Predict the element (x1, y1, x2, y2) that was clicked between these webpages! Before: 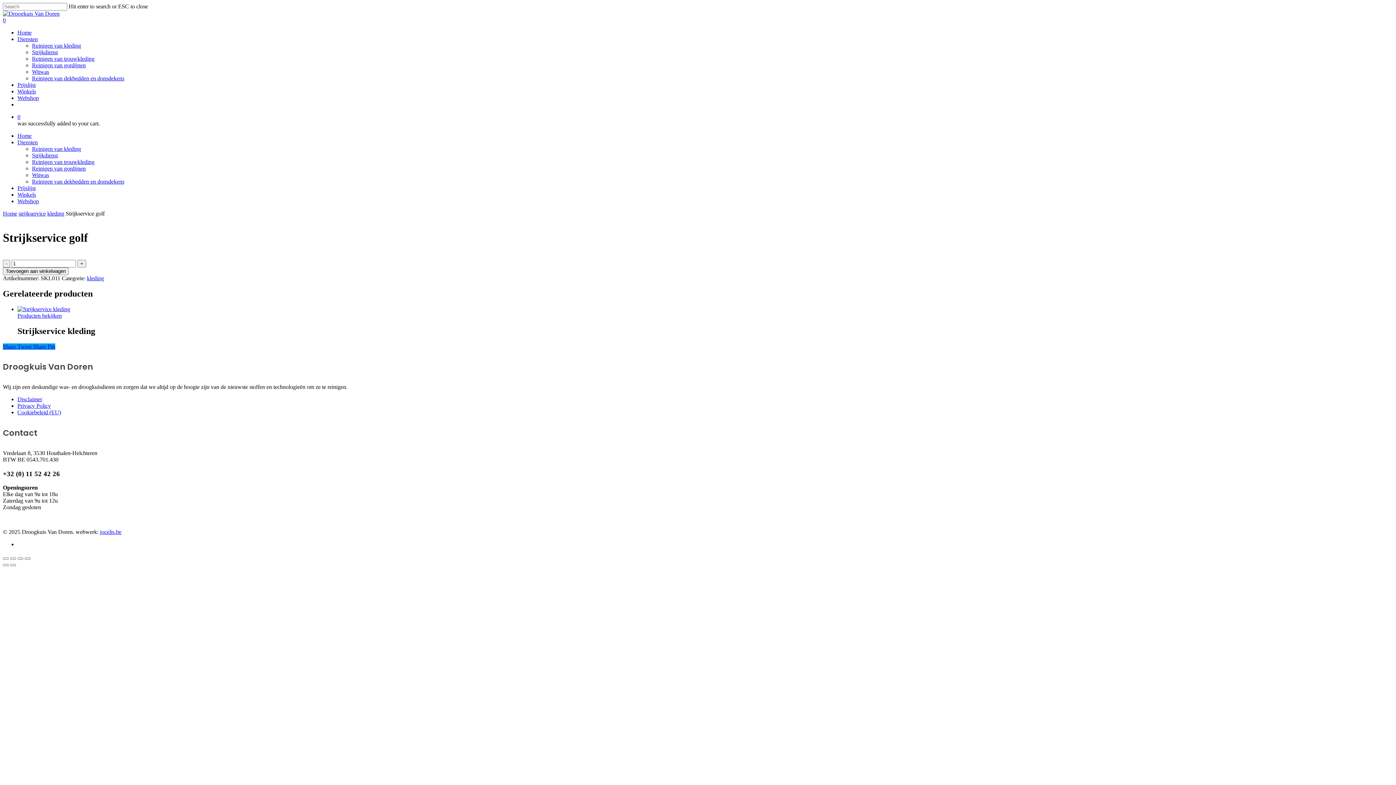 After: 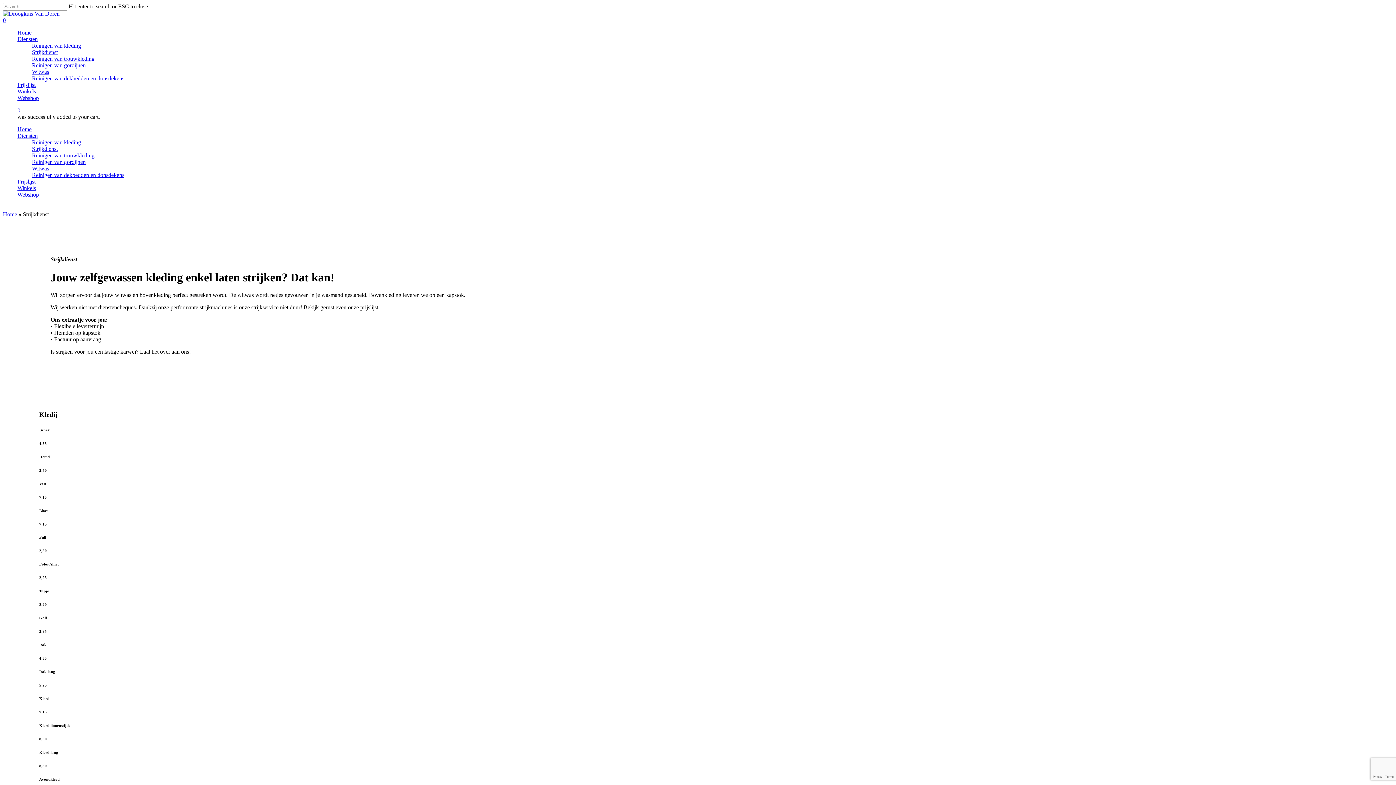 Action: bbox: (32, 152, 57, 158) label: Strijkdienst